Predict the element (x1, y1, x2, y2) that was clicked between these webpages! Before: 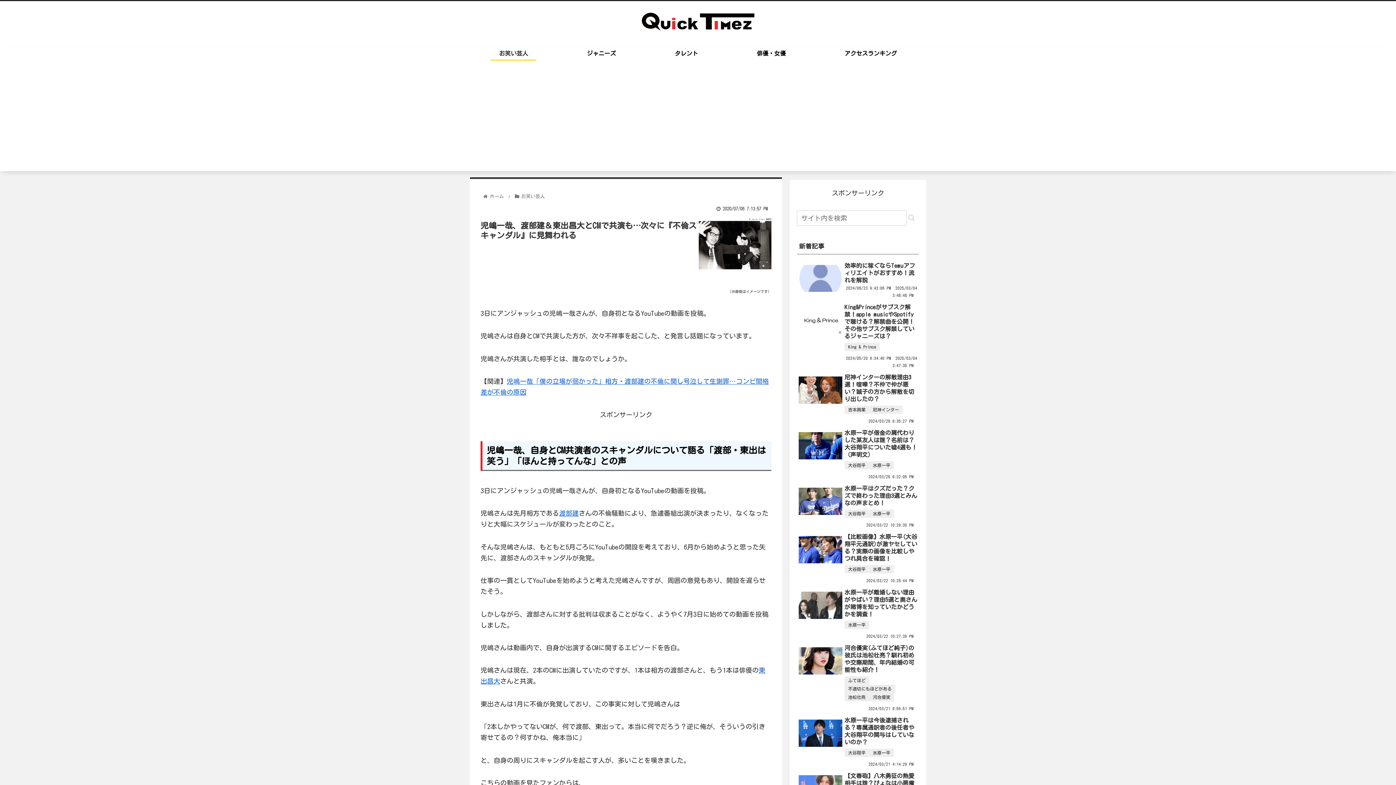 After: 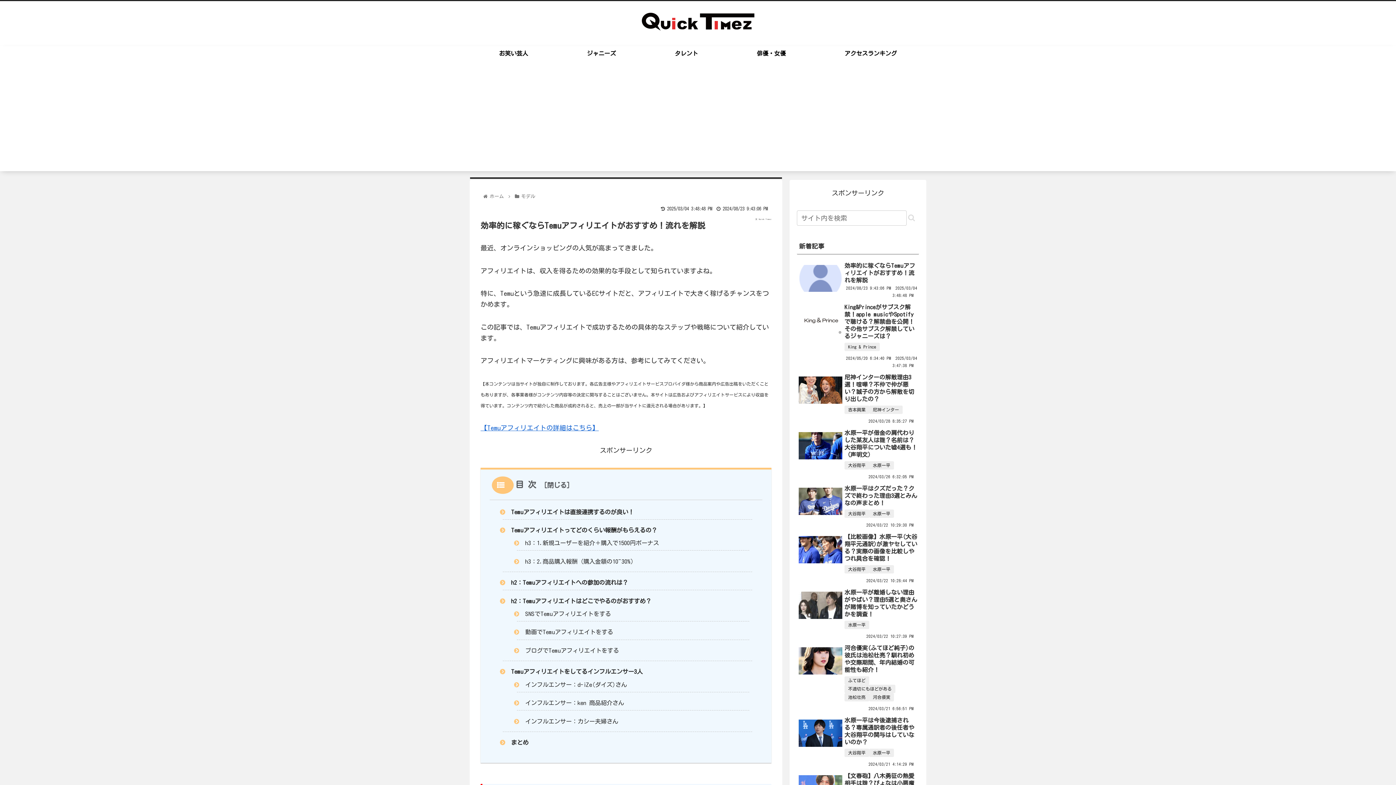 Action: bbox: (798, 152, 842, 184)